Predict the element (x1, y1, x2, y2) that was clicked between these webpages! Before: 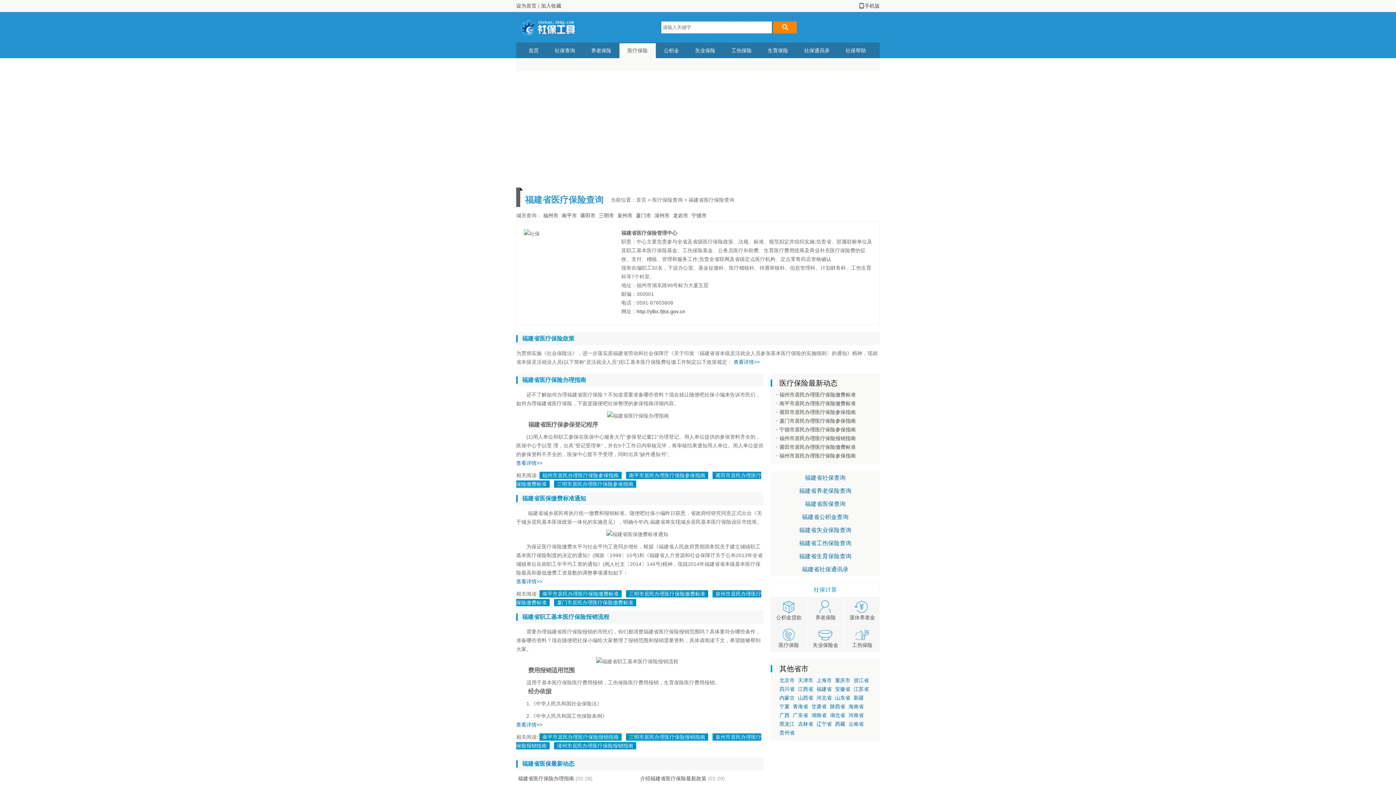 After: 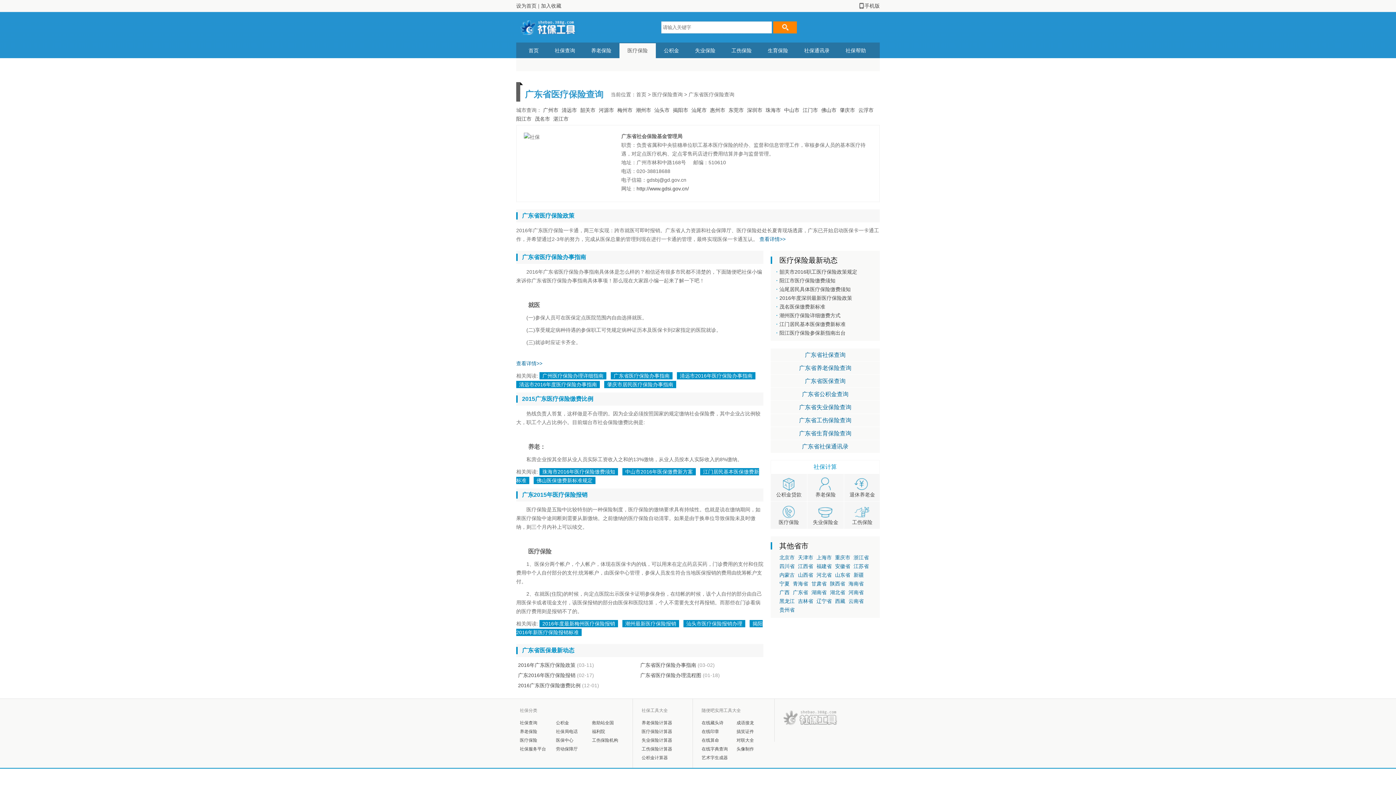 Action: bbox: (793, 712, 808, 718) label: 广东省